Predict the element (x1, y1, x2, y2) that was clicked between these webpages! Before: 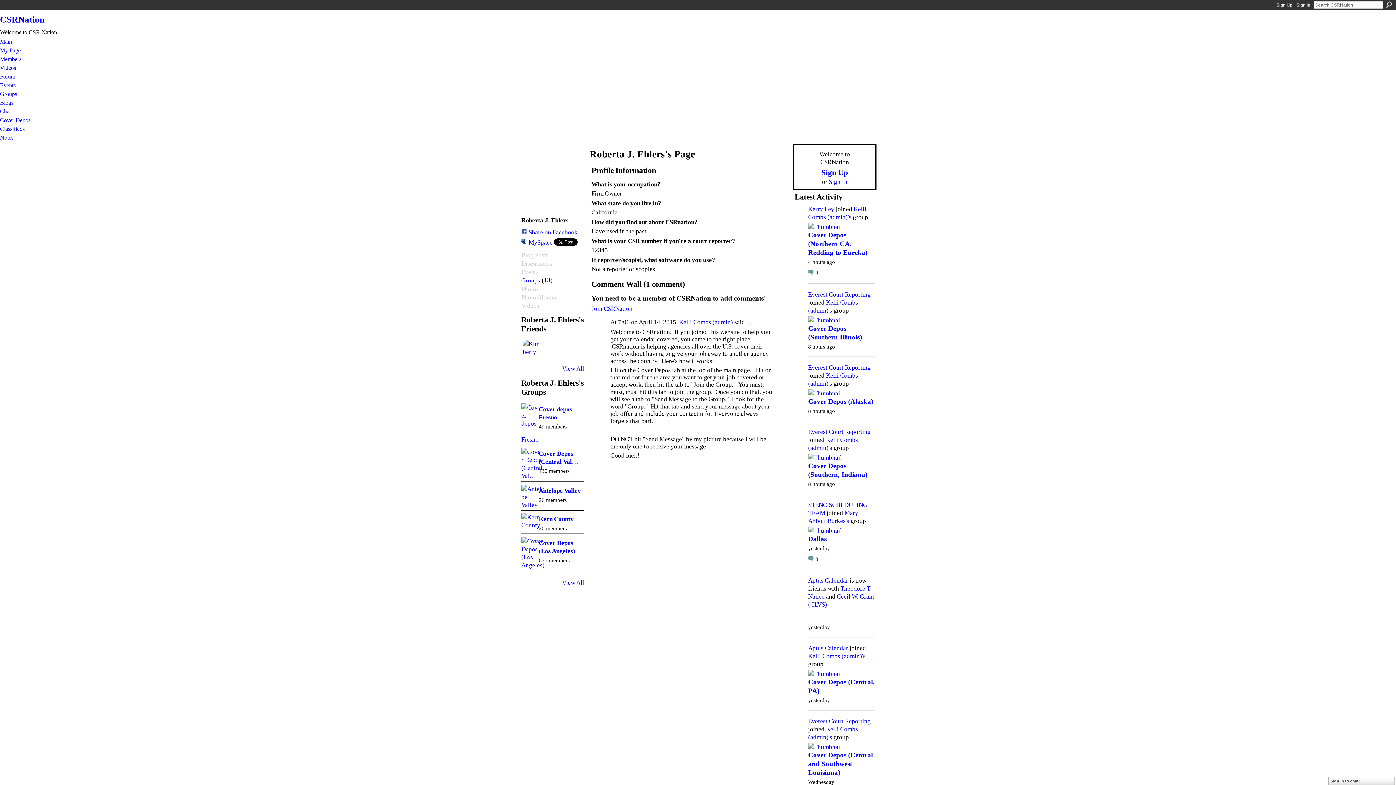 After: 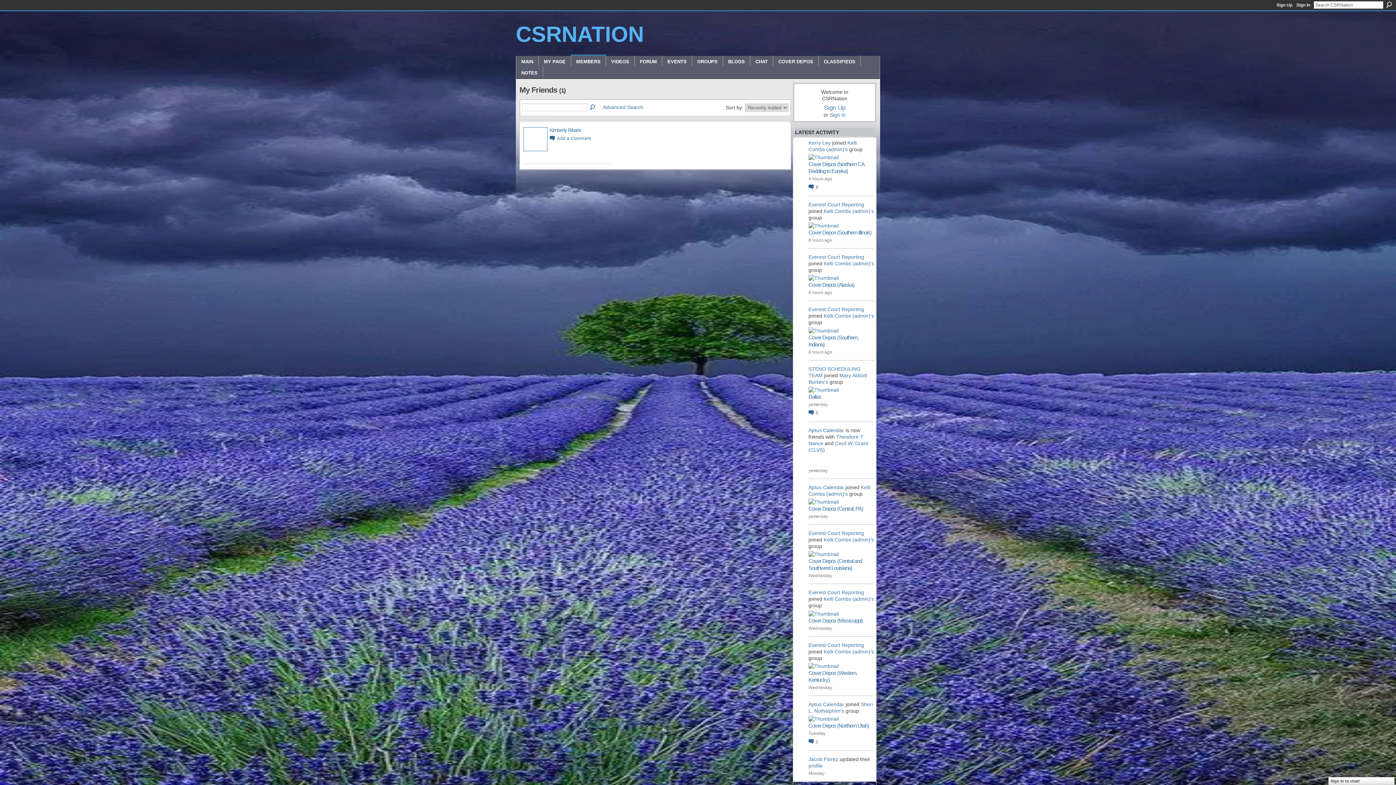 Action: bbox: (562, 365, 584, 372) label: View All